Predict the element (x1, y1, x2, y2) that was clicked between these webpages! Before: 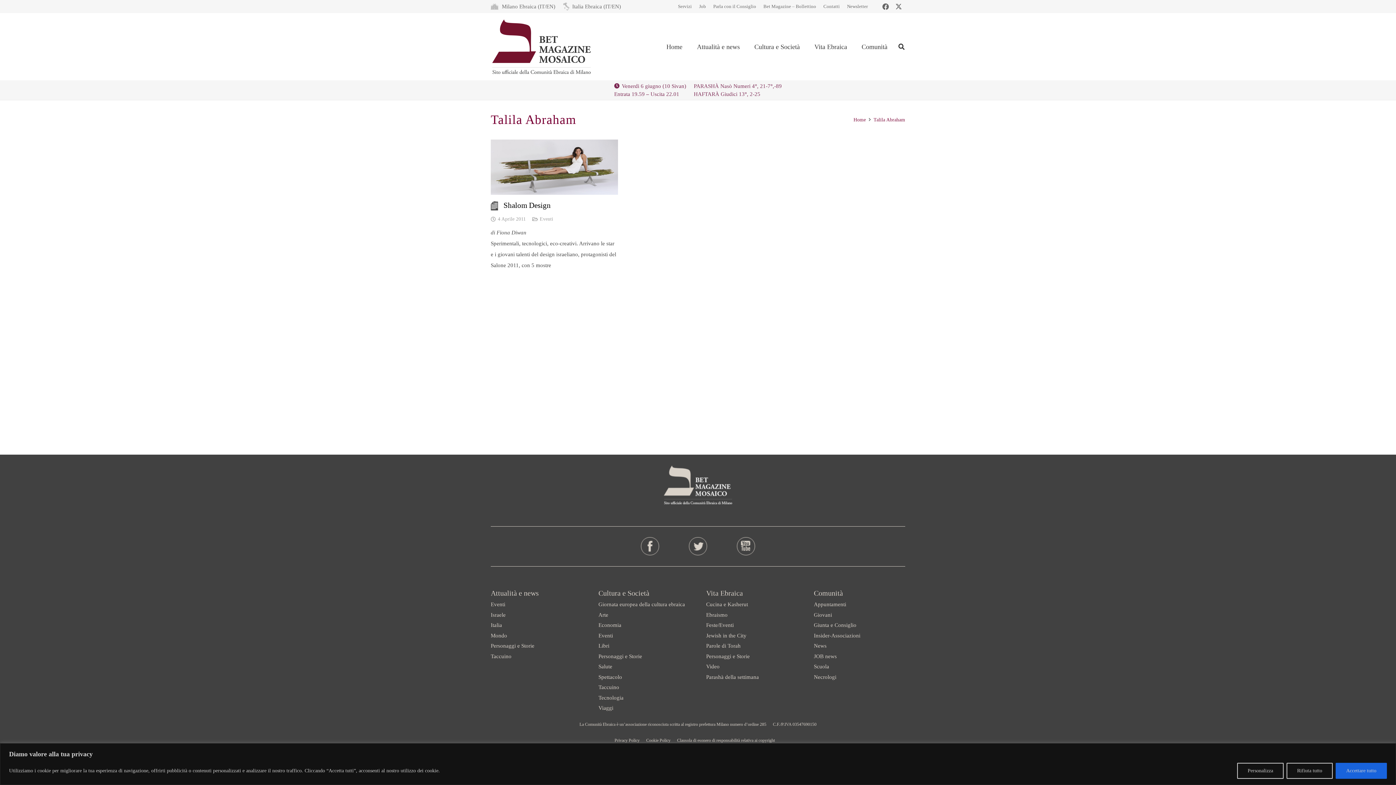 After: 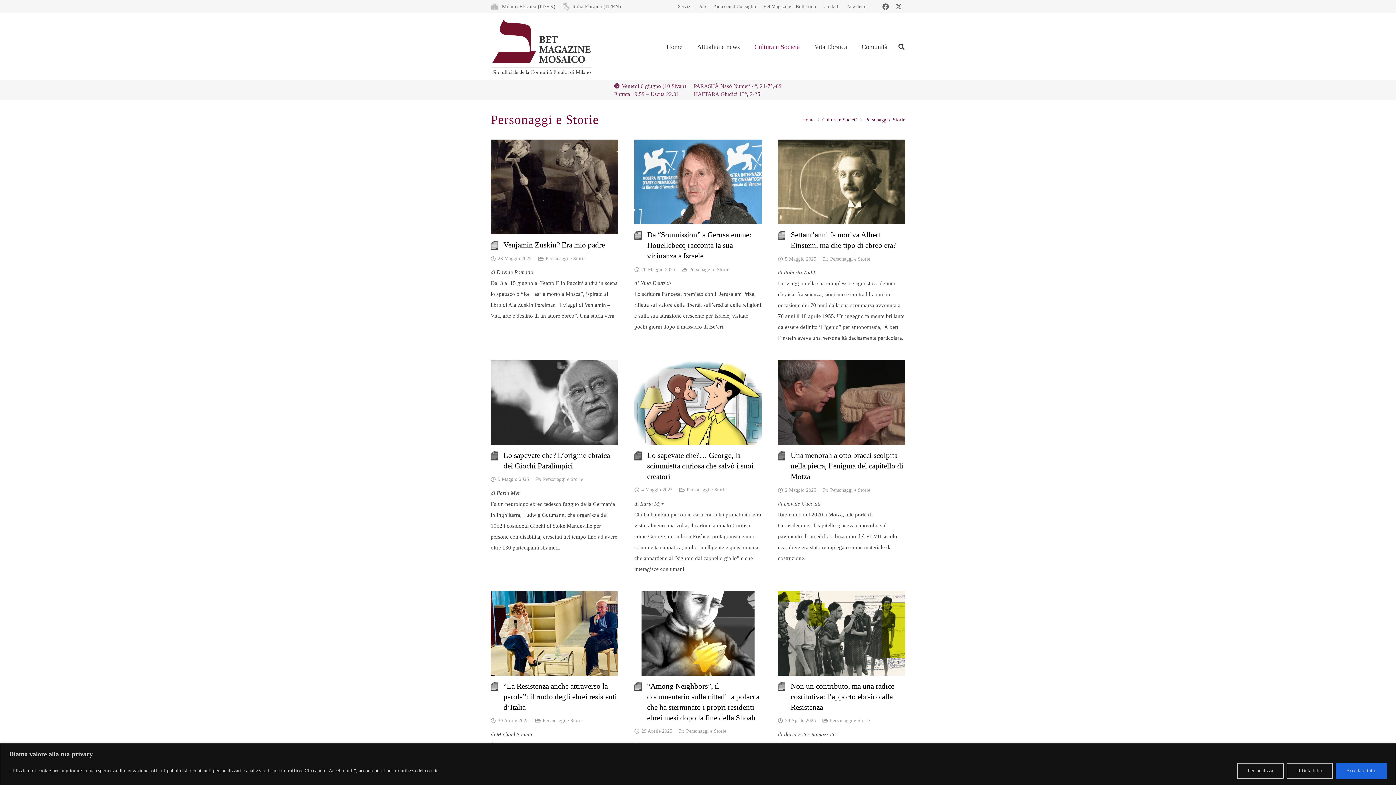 Action: bbox: (598, 653, 642, 659) label: Personaggi e Storie